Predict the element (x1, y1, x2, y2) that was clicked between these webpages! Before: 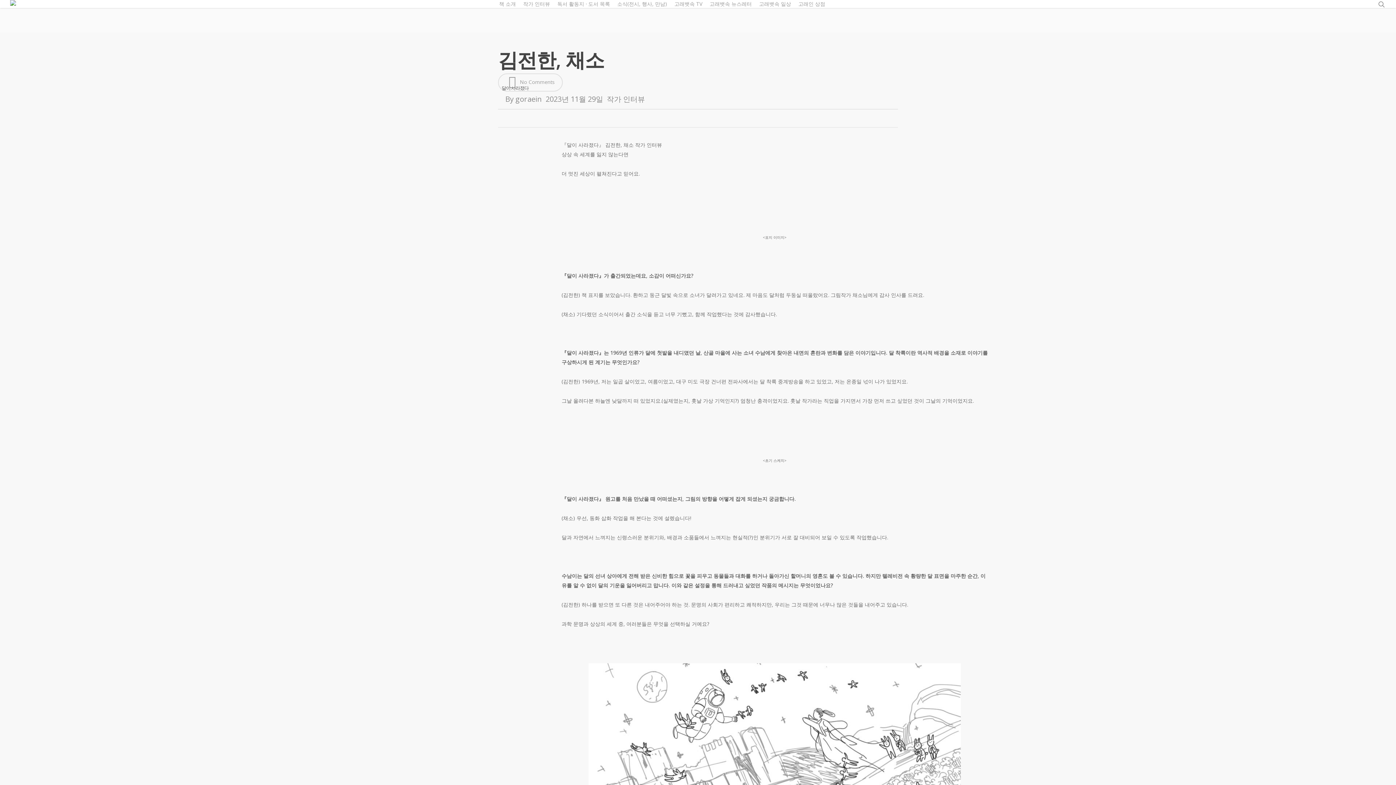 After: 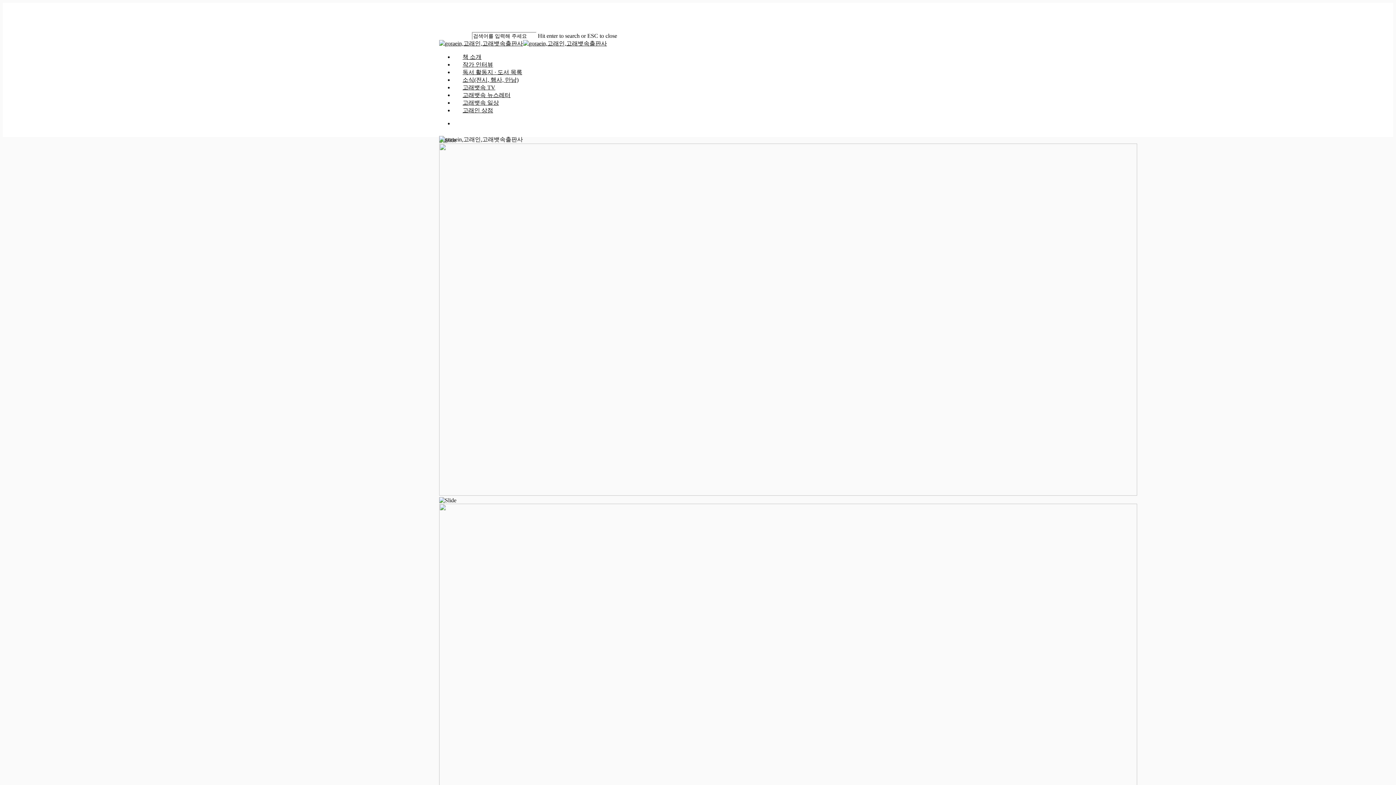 Action: bbox: (10, 0, 16, 8)